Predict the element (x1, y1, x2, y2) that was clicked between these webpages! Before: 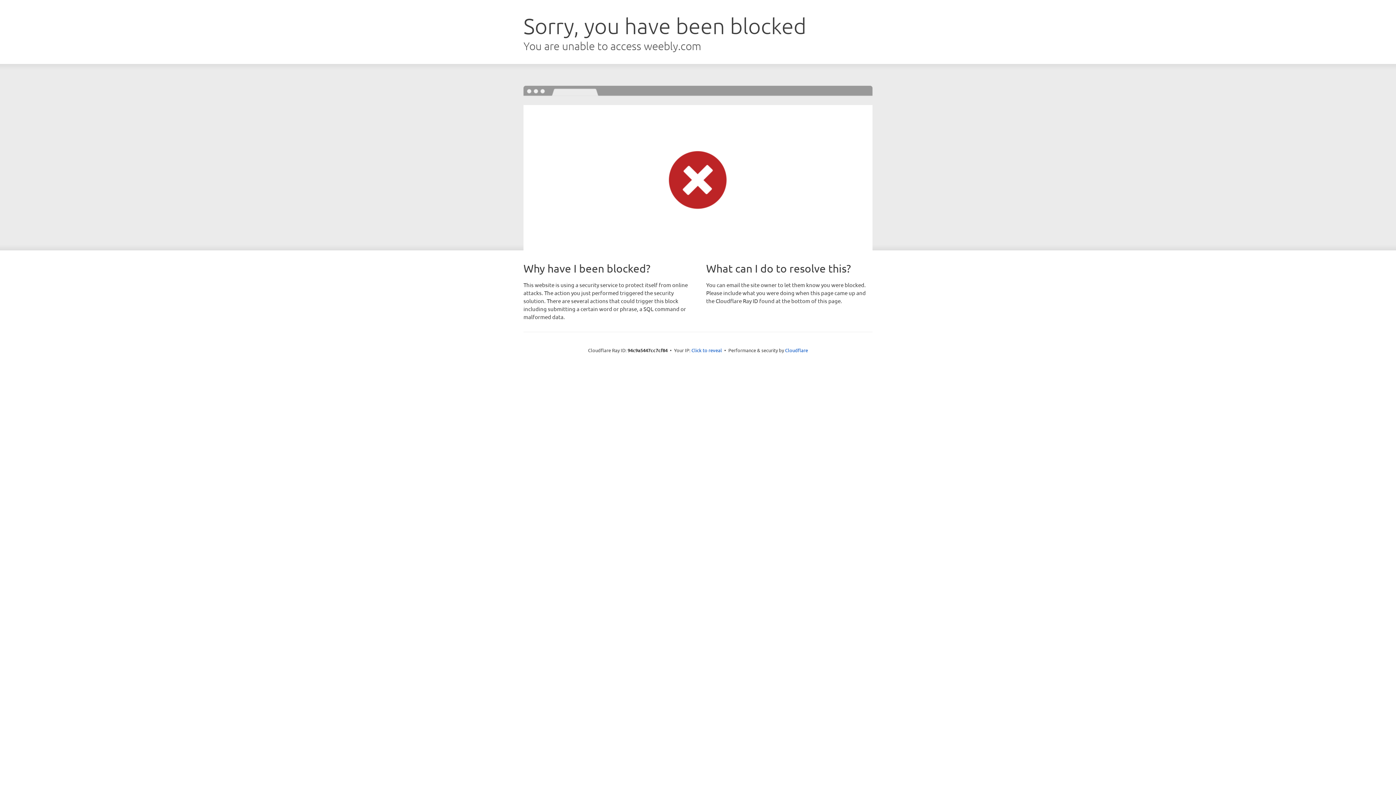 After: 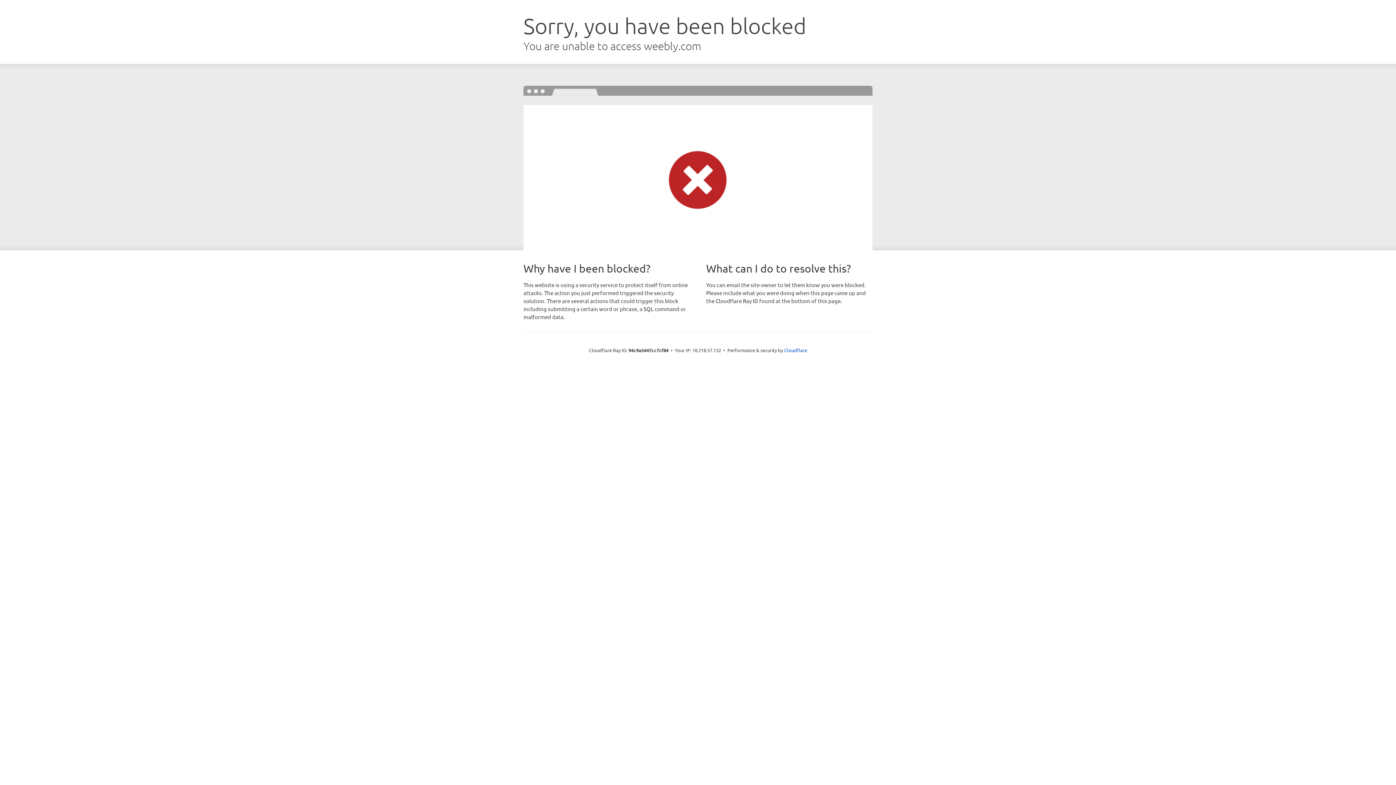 Action: bbox: (691, 346, 722, 353) label: Click to reveal